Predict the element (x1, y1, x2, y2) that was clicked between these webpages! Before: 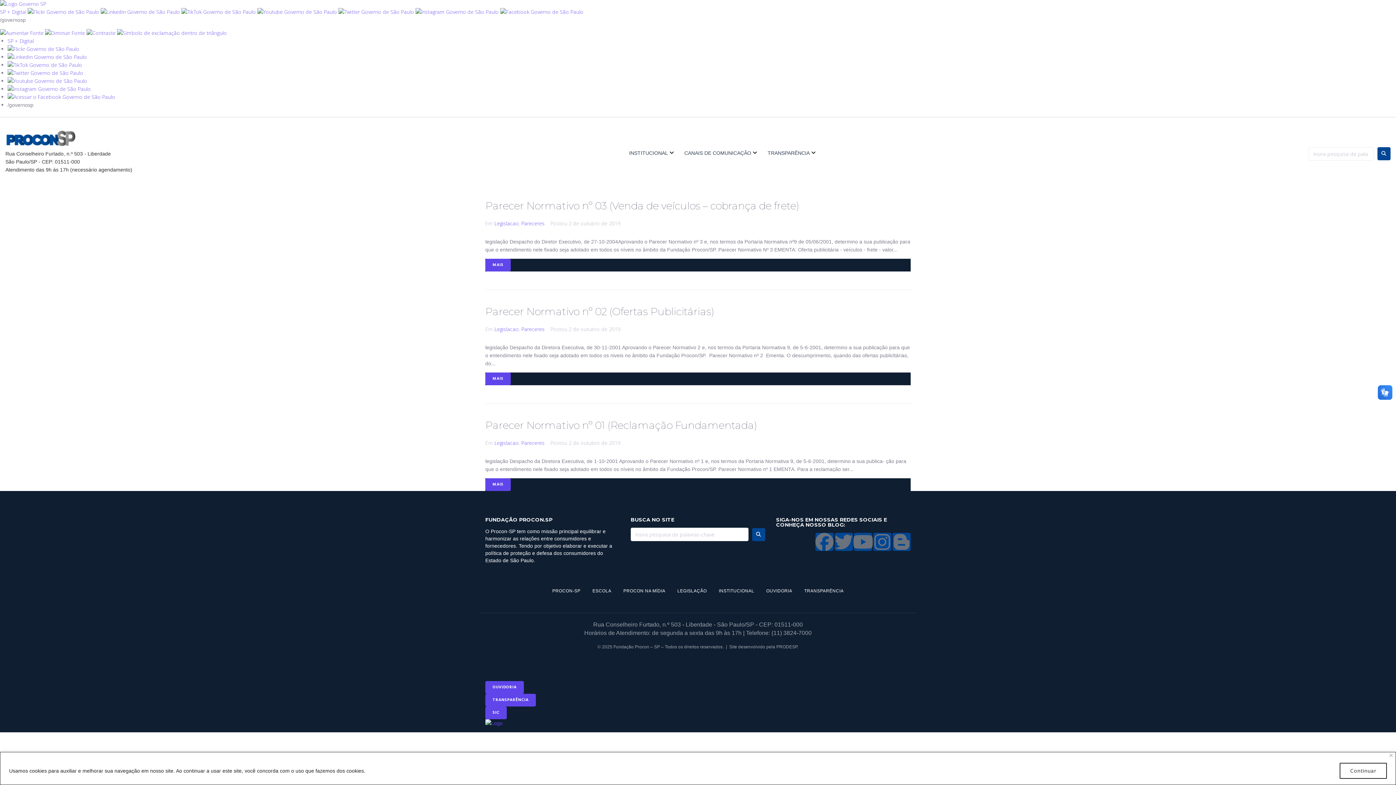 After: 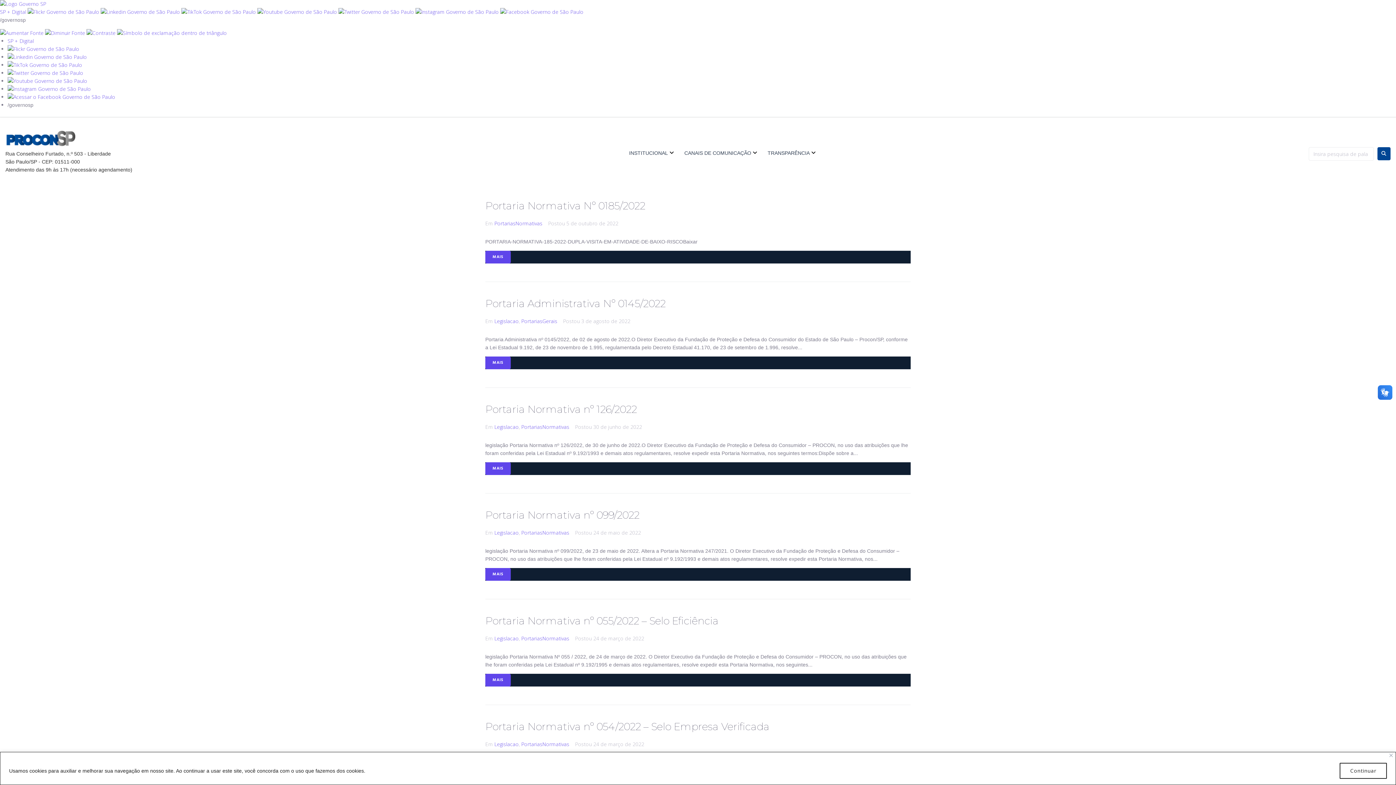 Action: label: Legislacao bbox: (494, 325, 518, 332)